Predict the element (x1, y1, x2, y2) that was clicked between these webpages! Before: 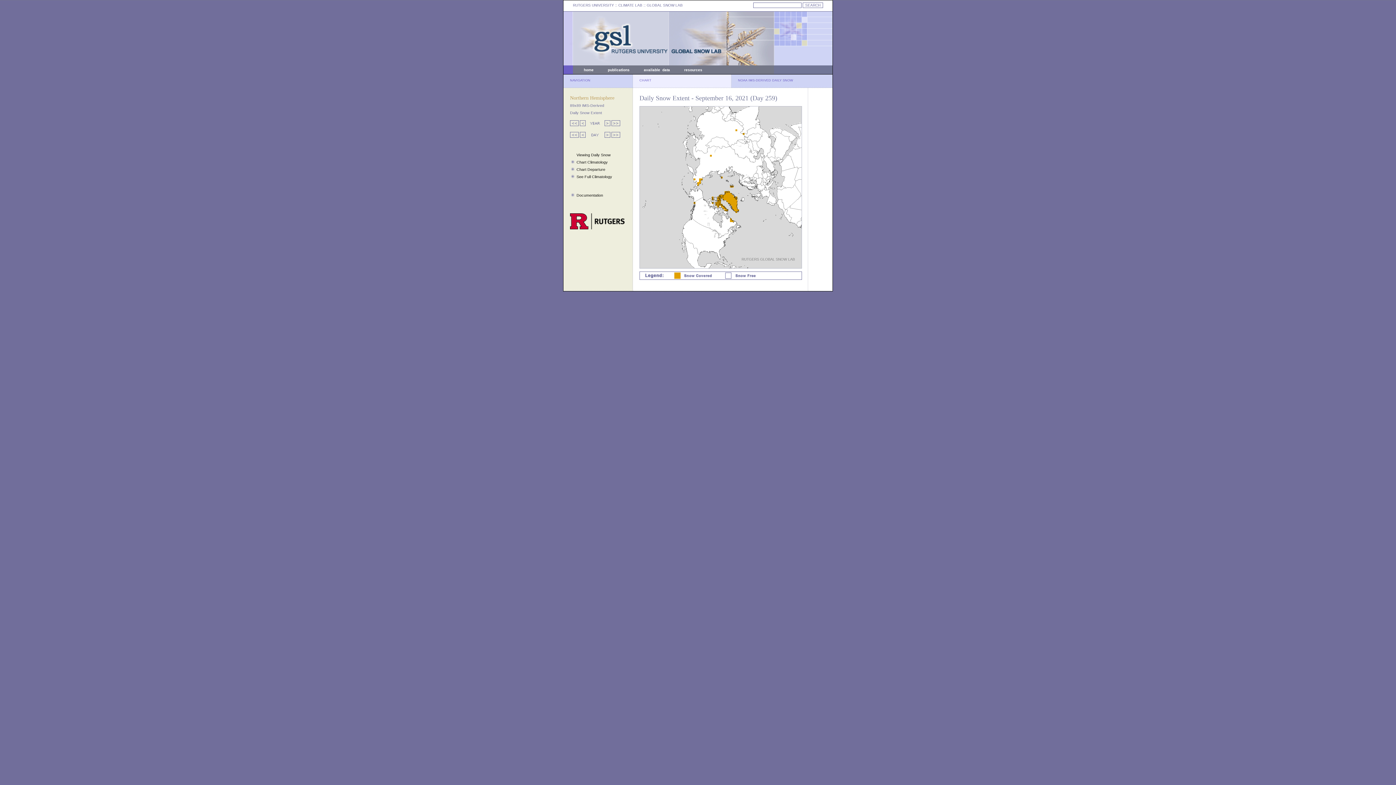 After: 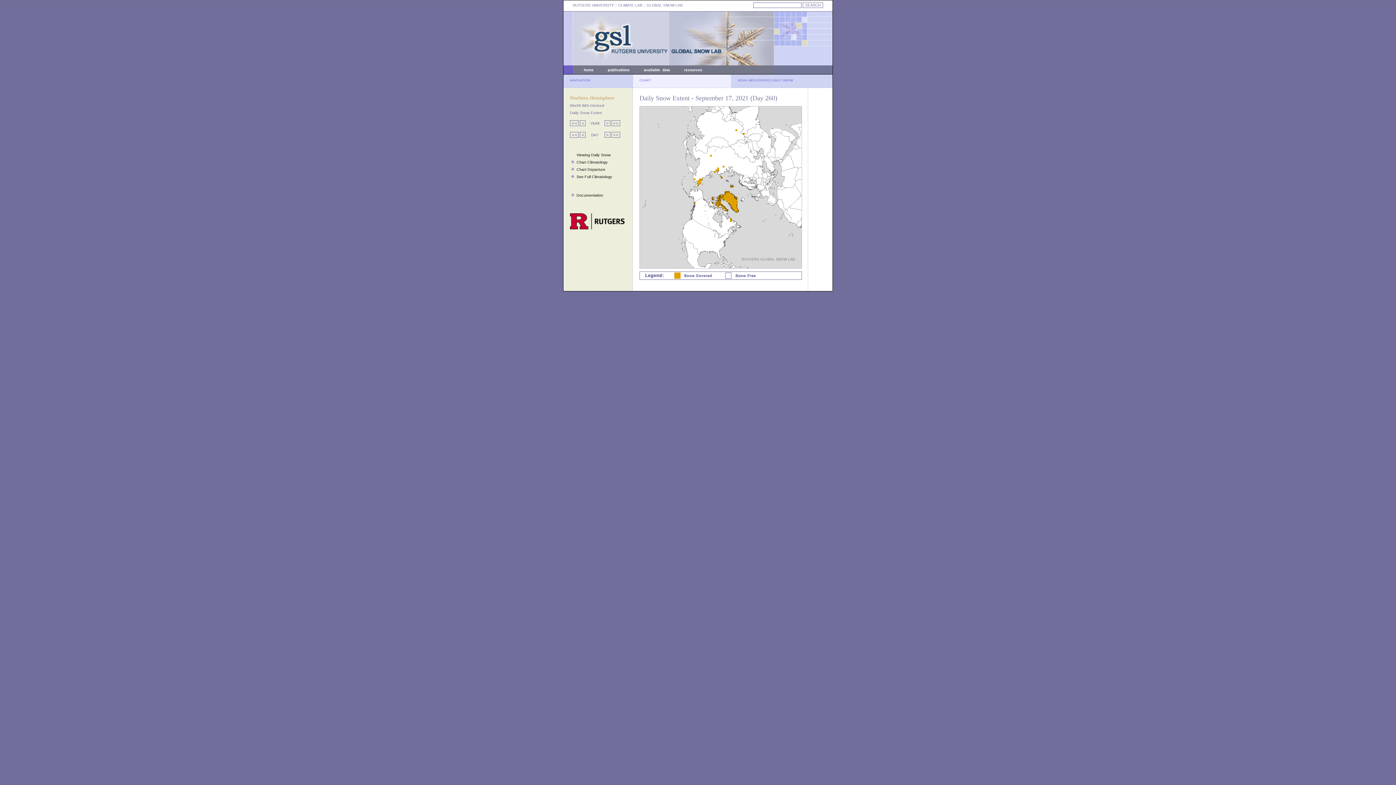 Action: bbox: (604, 134, 610, 138)